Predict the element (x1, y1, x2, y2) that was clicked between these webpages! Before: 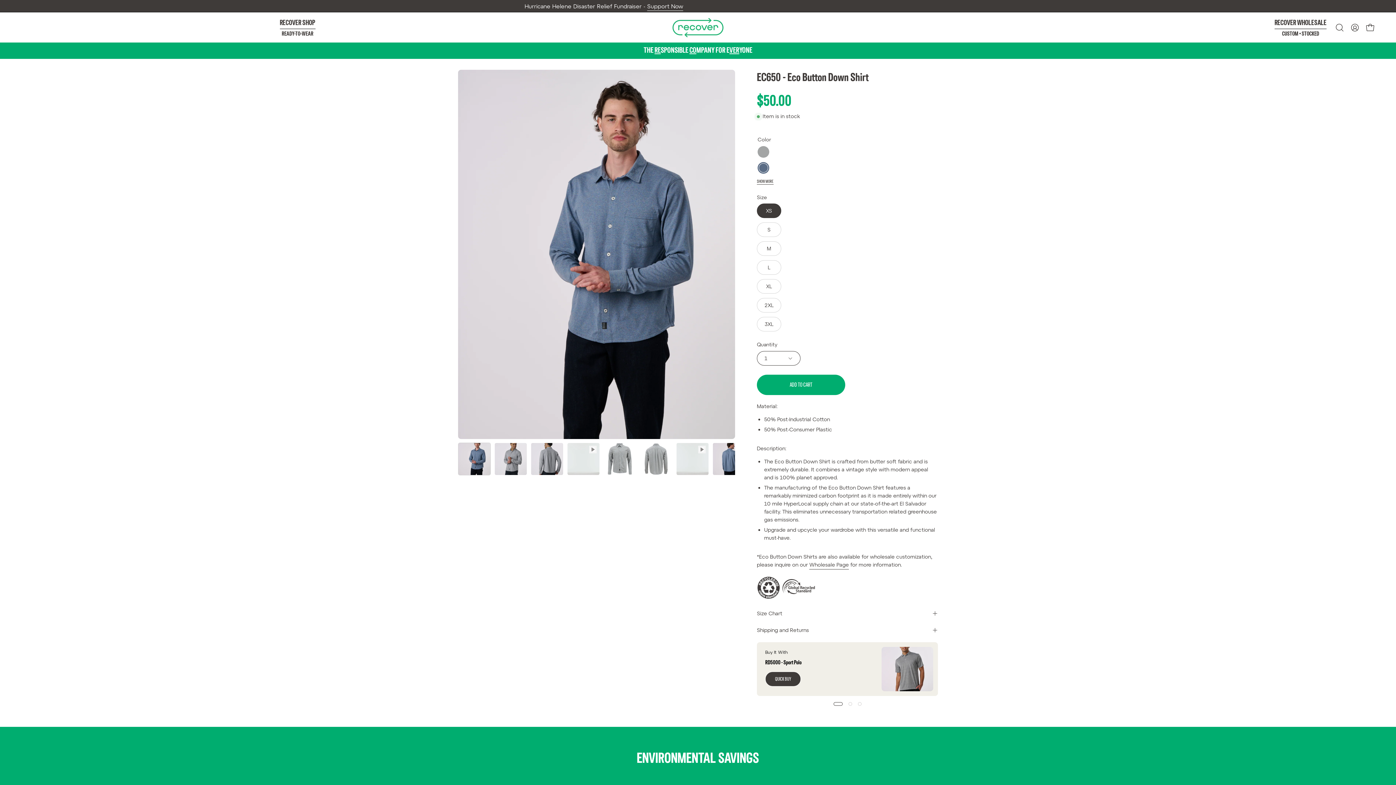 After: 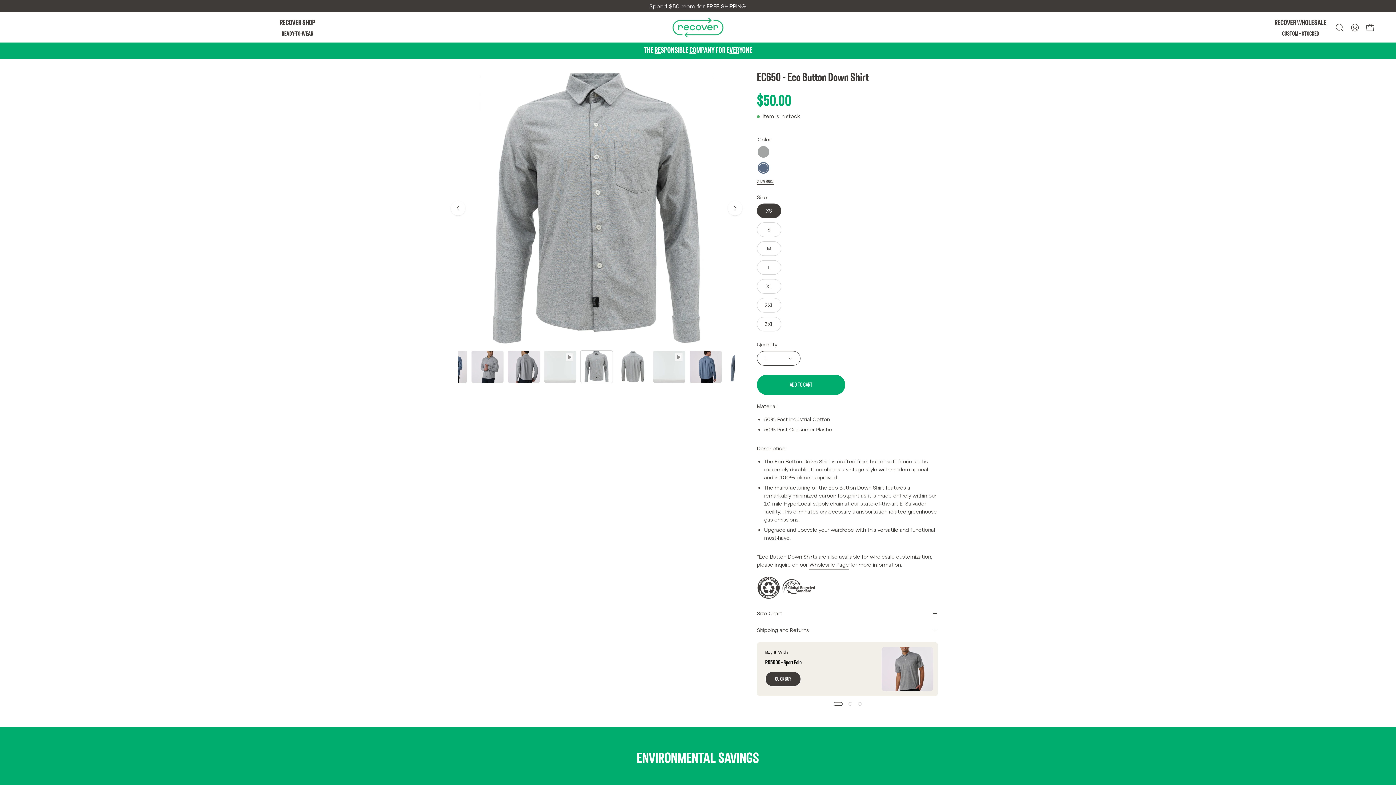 Action: label: EC650 - Eco Button Down Shirt bbox: (603, 443, 636, 475)